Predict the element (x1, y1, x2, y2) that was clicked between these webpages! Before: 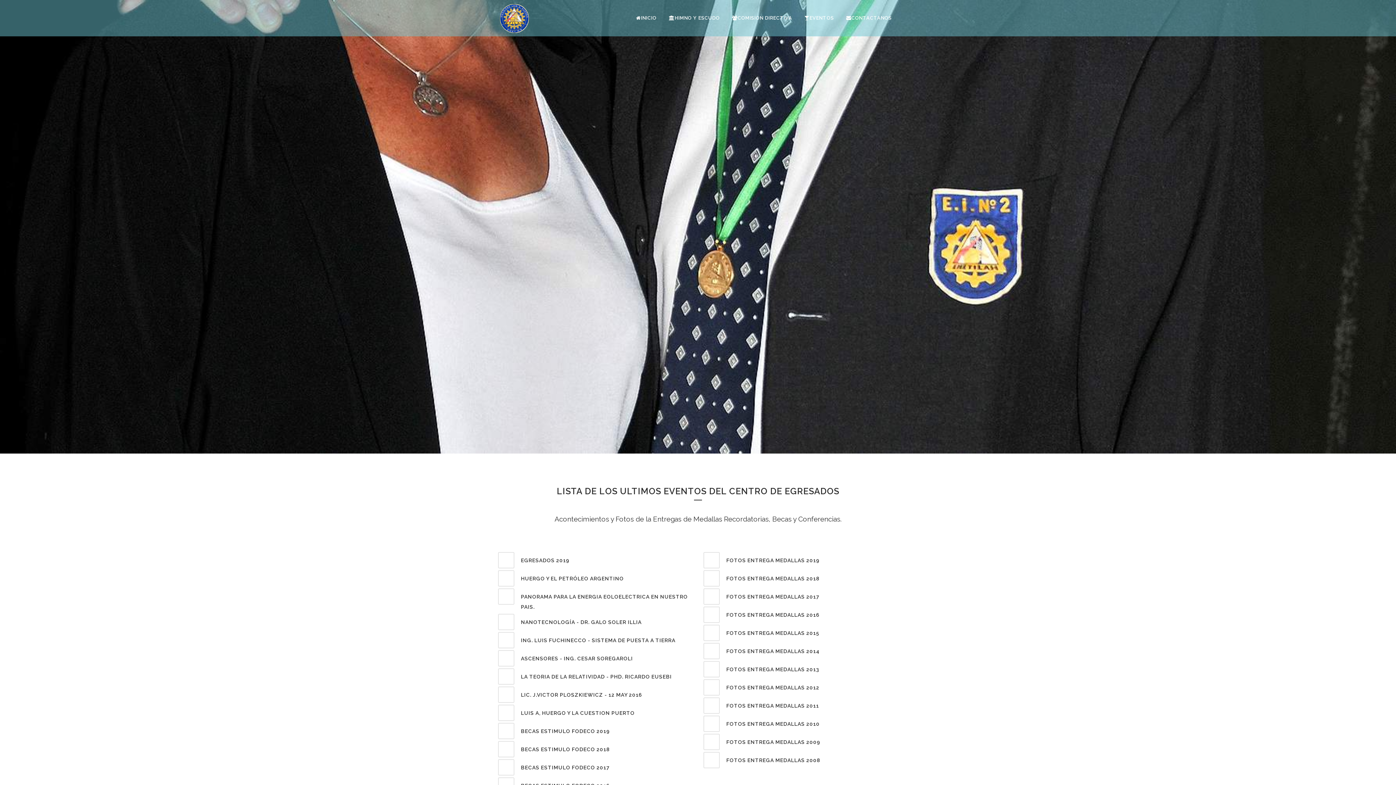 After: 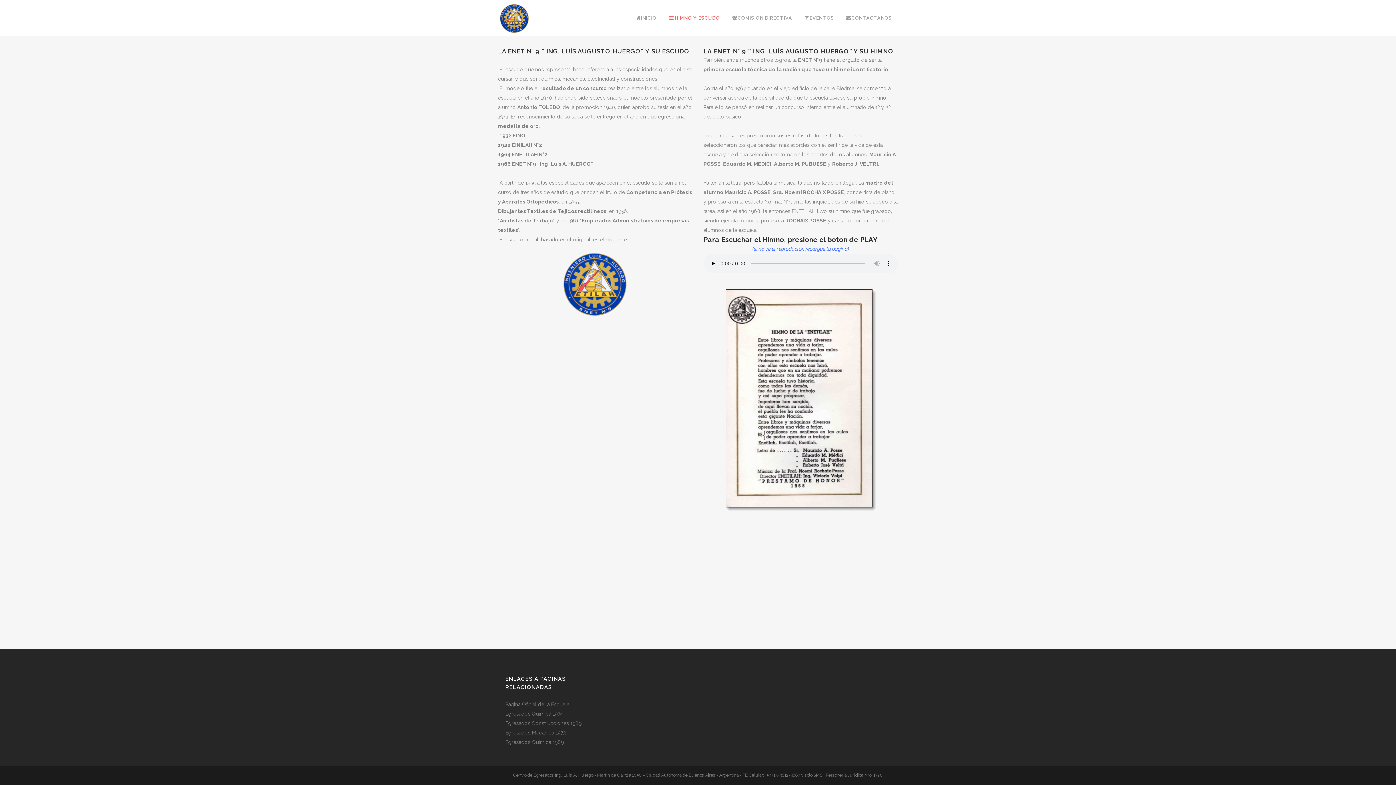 Action: label: HIMNO Y ESCUDO bbox: (662, 0, 726, 36)